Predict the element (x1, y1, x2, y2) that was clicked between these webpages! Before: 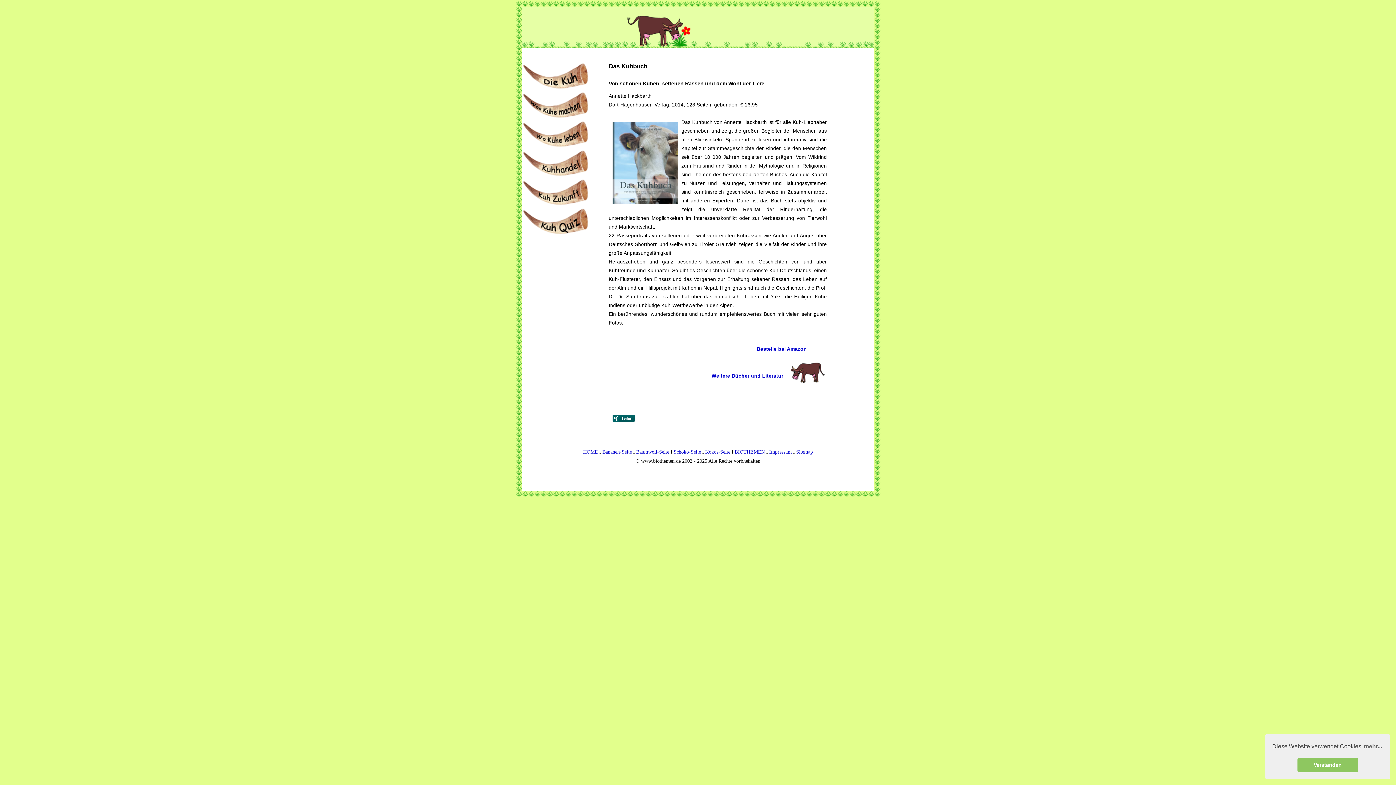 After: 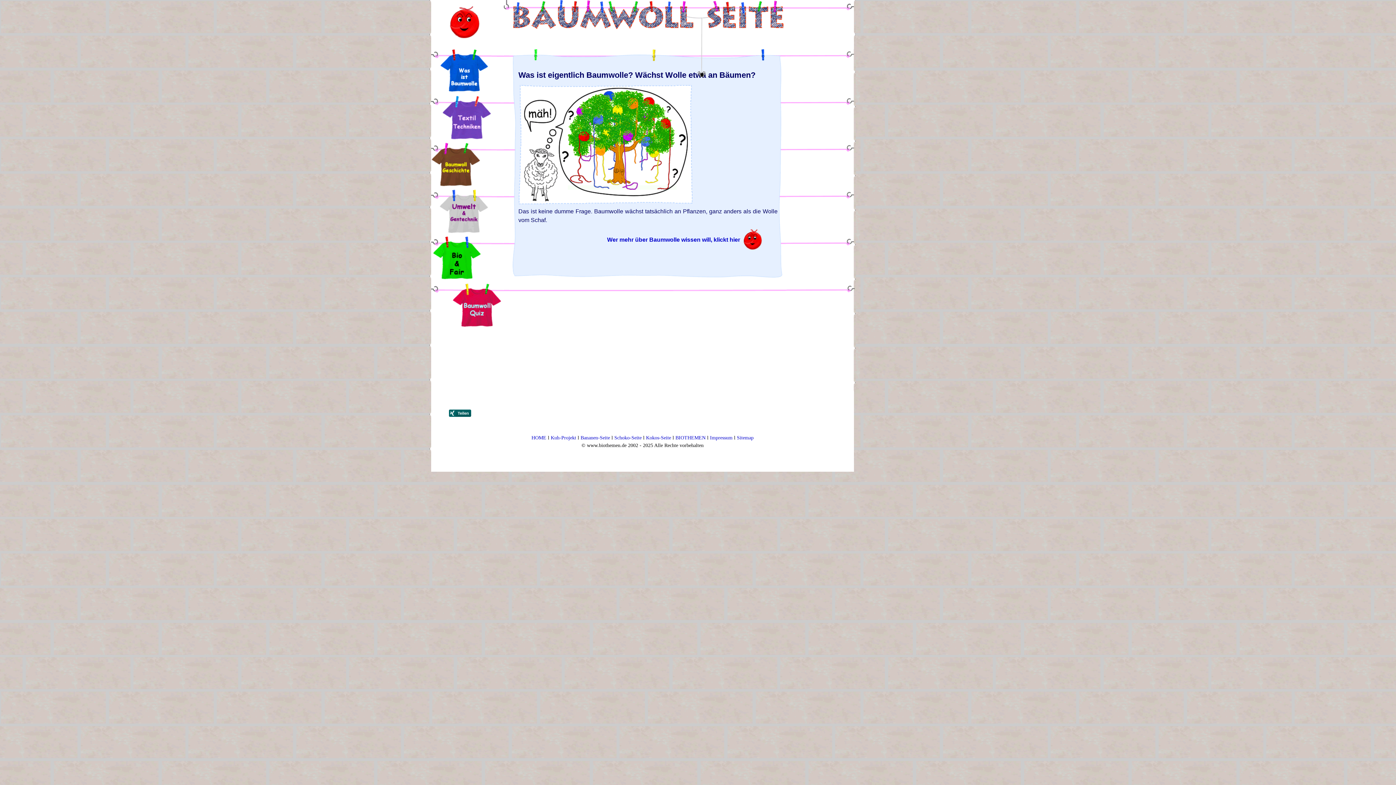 Action: label: Baumwoll-Seite bbox: (636, 449, 669, 454)